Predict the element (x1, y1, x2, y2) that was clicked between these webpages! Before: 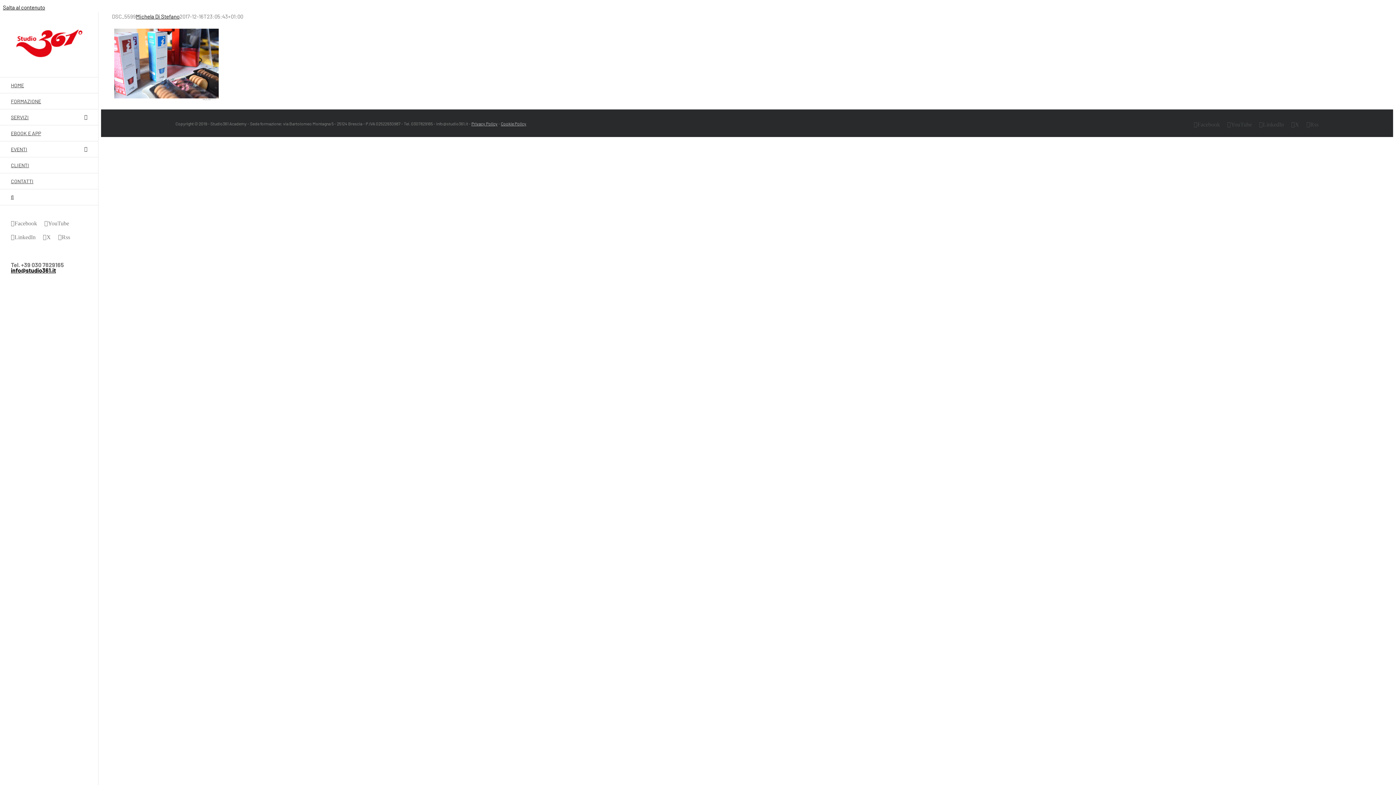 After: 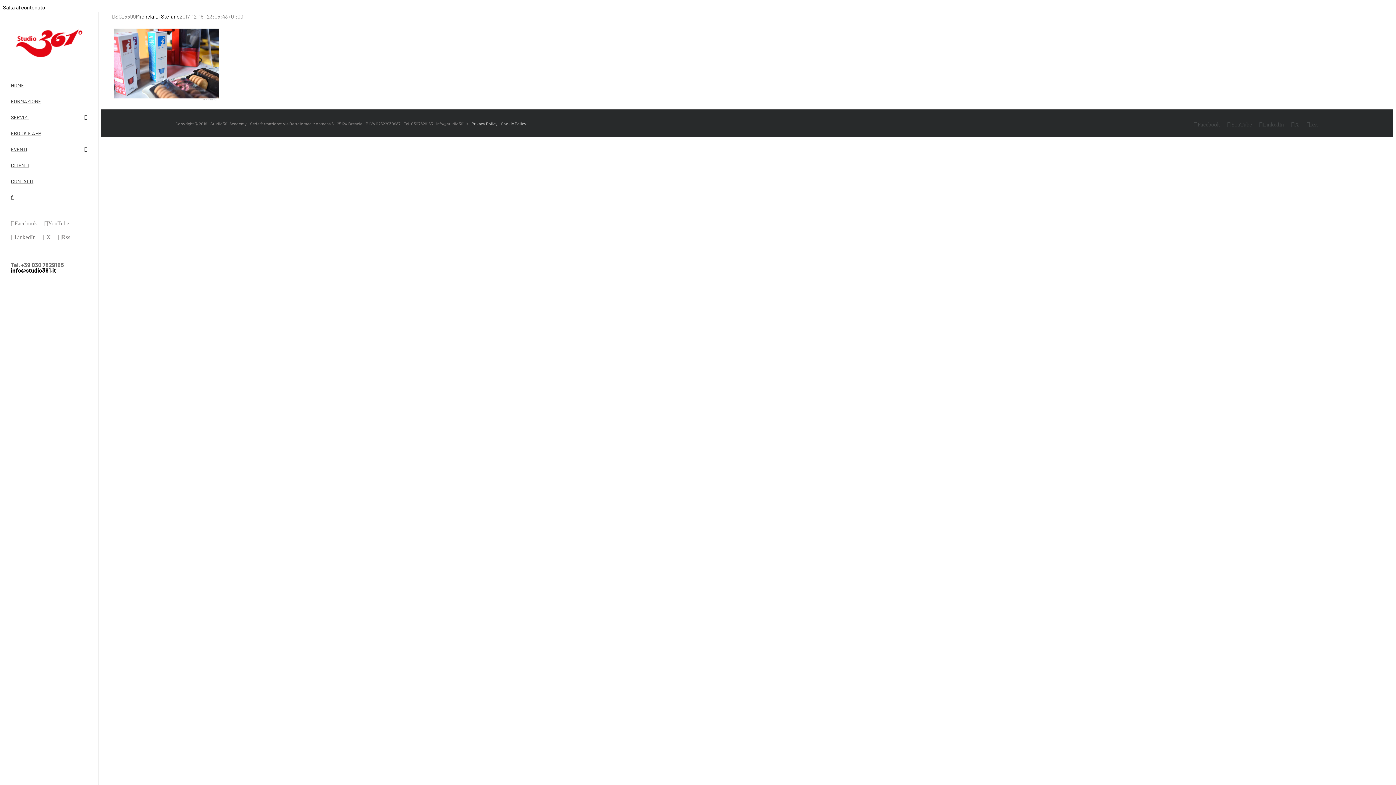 Action: label: YouTube bbox: (44, 220, 69, 226)